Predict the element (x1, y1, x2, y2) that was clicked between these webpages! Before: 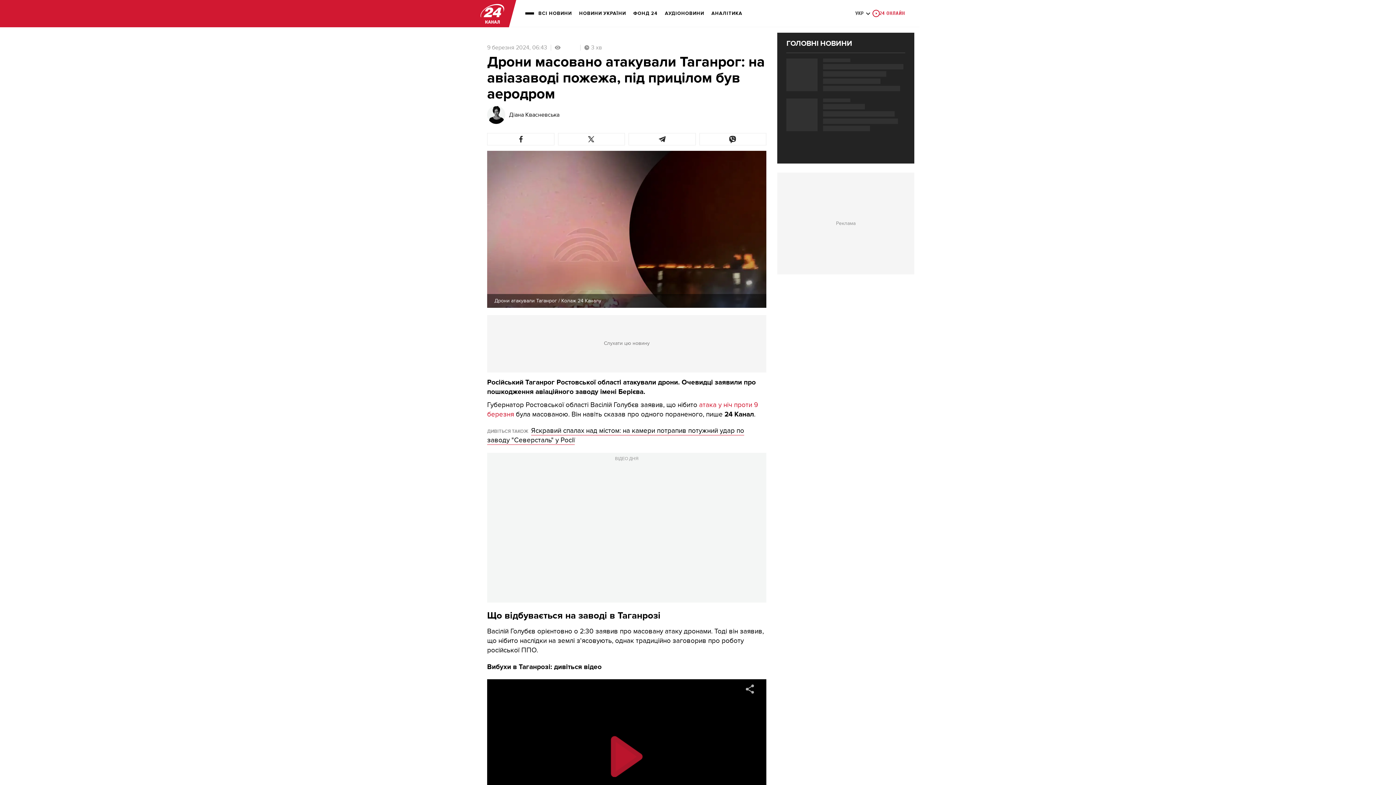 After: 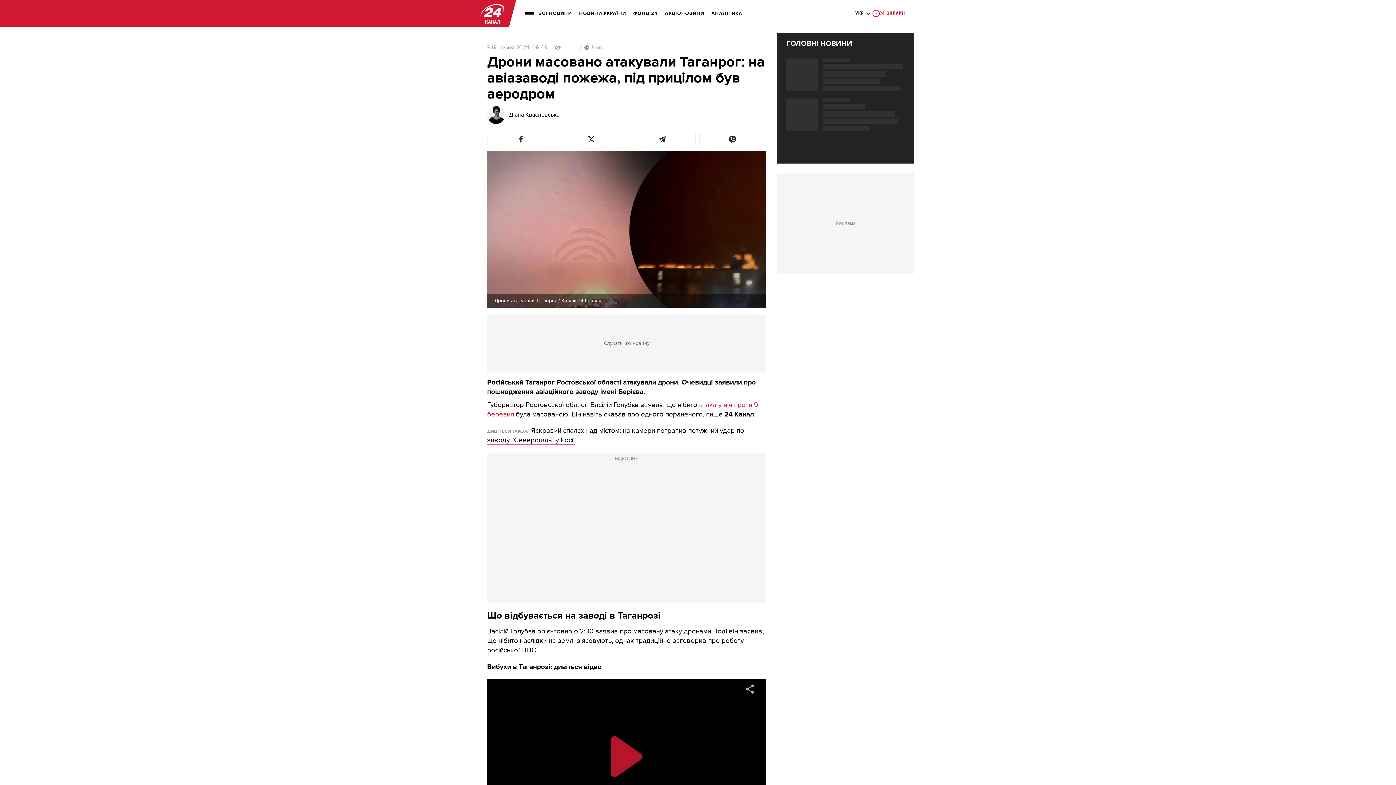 Action: bbox: (1375, 763, 1390, 778)